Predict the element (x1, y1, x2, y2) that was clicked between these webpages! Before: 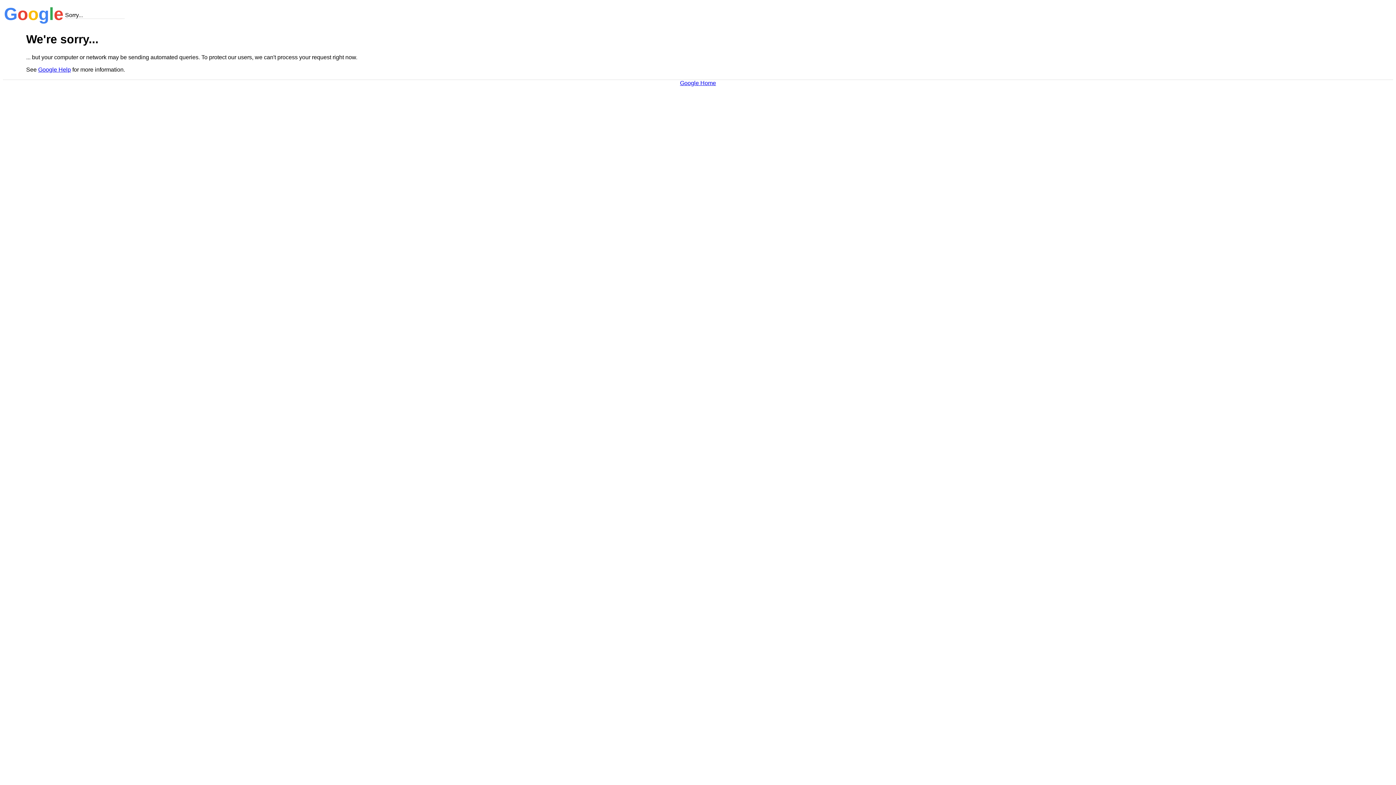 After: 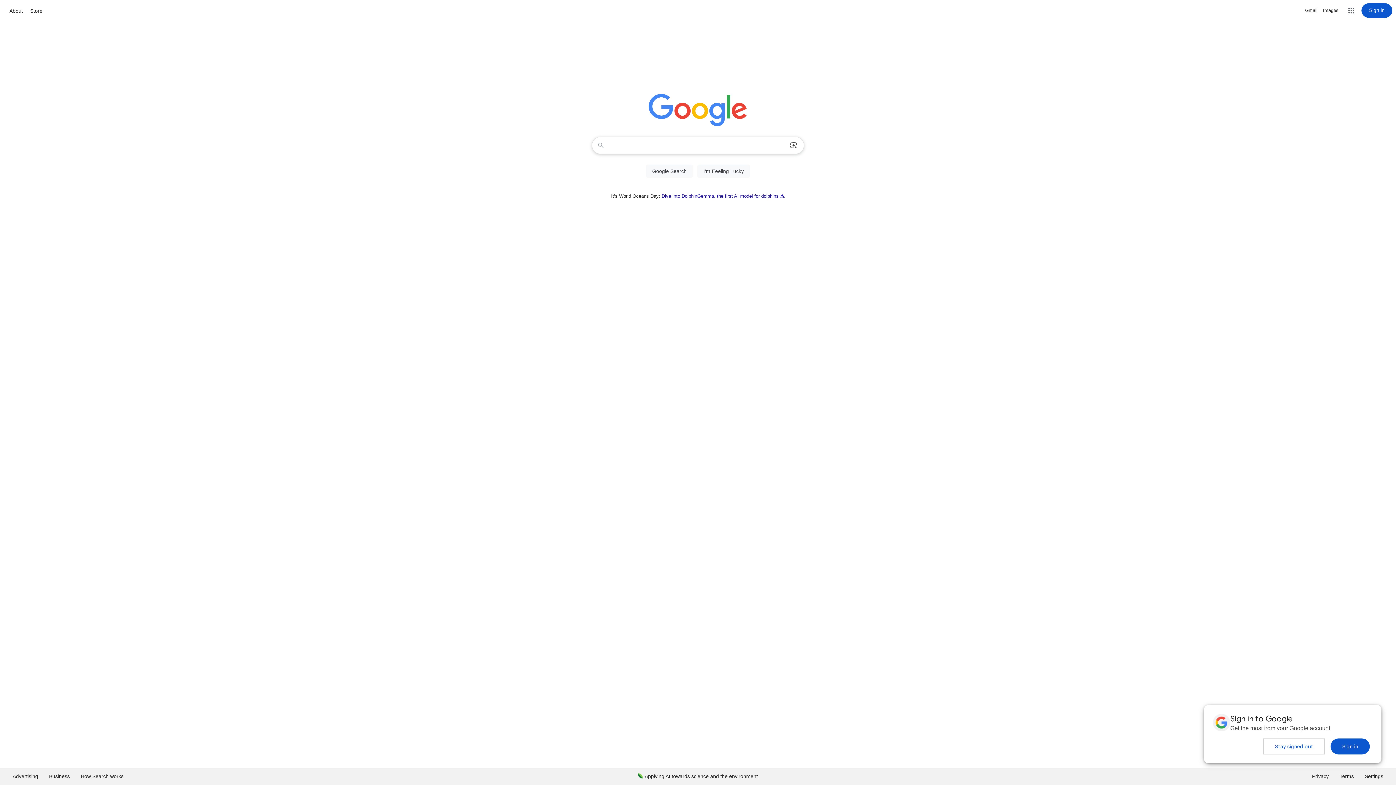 Action: label: Google Home bbox: (680, 79, 716, 86)